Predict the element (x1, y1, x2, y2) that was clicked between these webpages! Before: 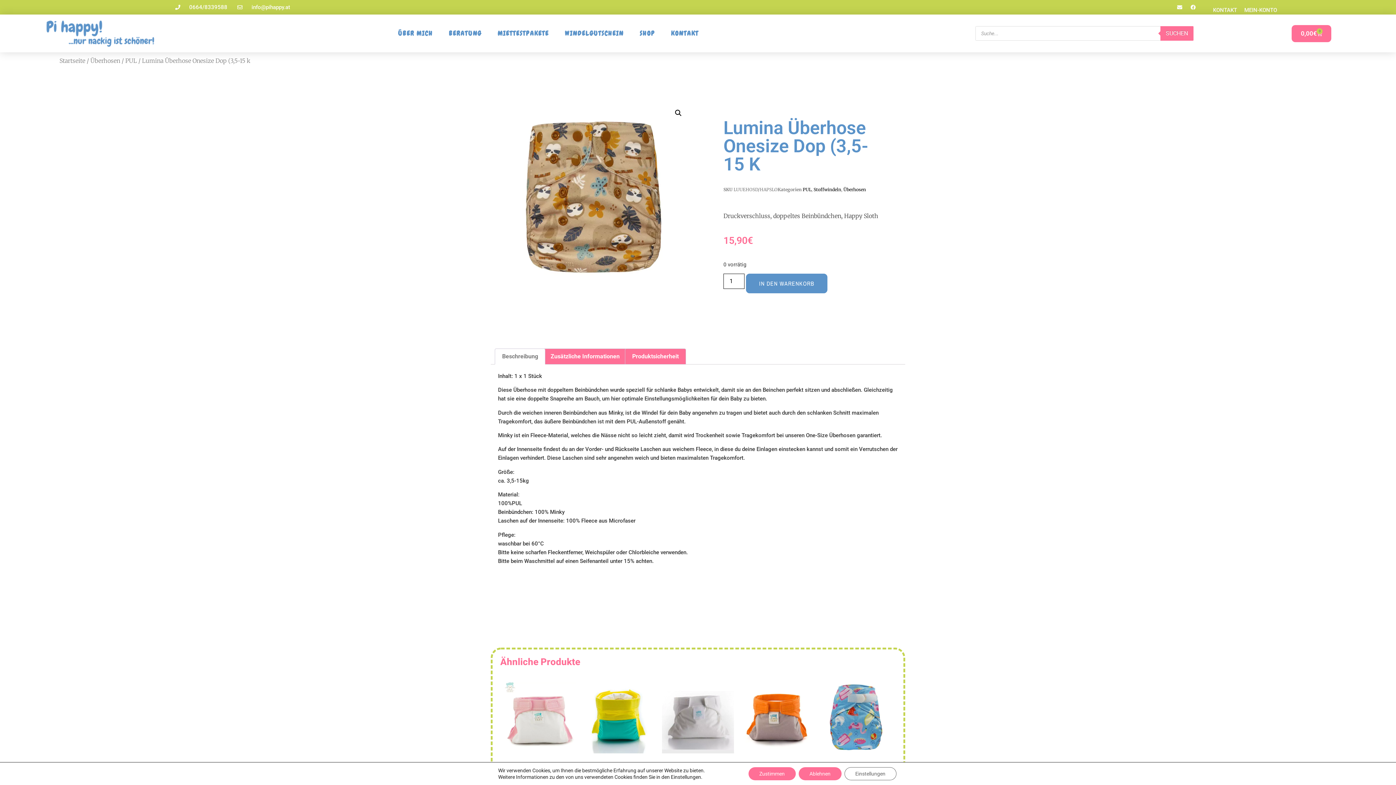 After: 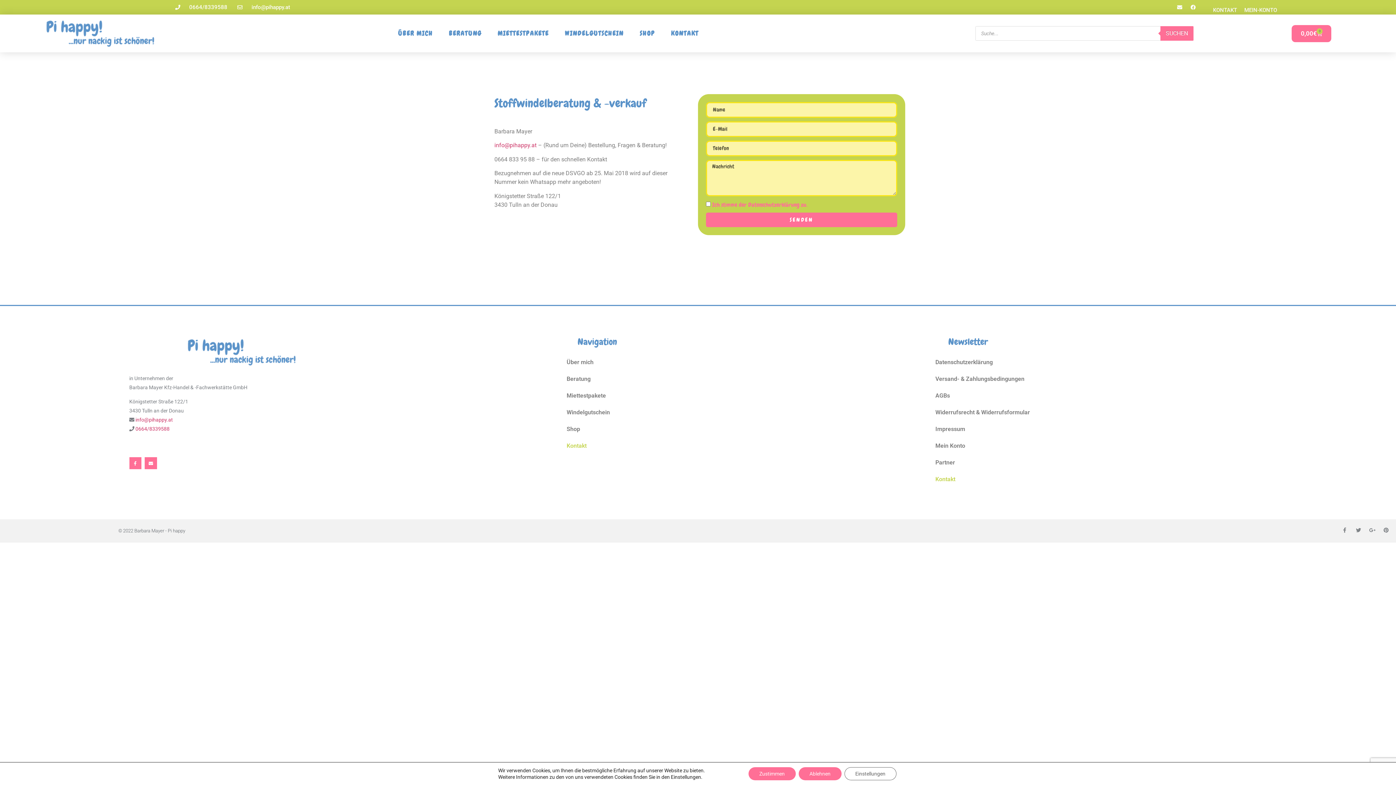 Action: bbox: (663, 18, 706, 48) label: KONTAKT